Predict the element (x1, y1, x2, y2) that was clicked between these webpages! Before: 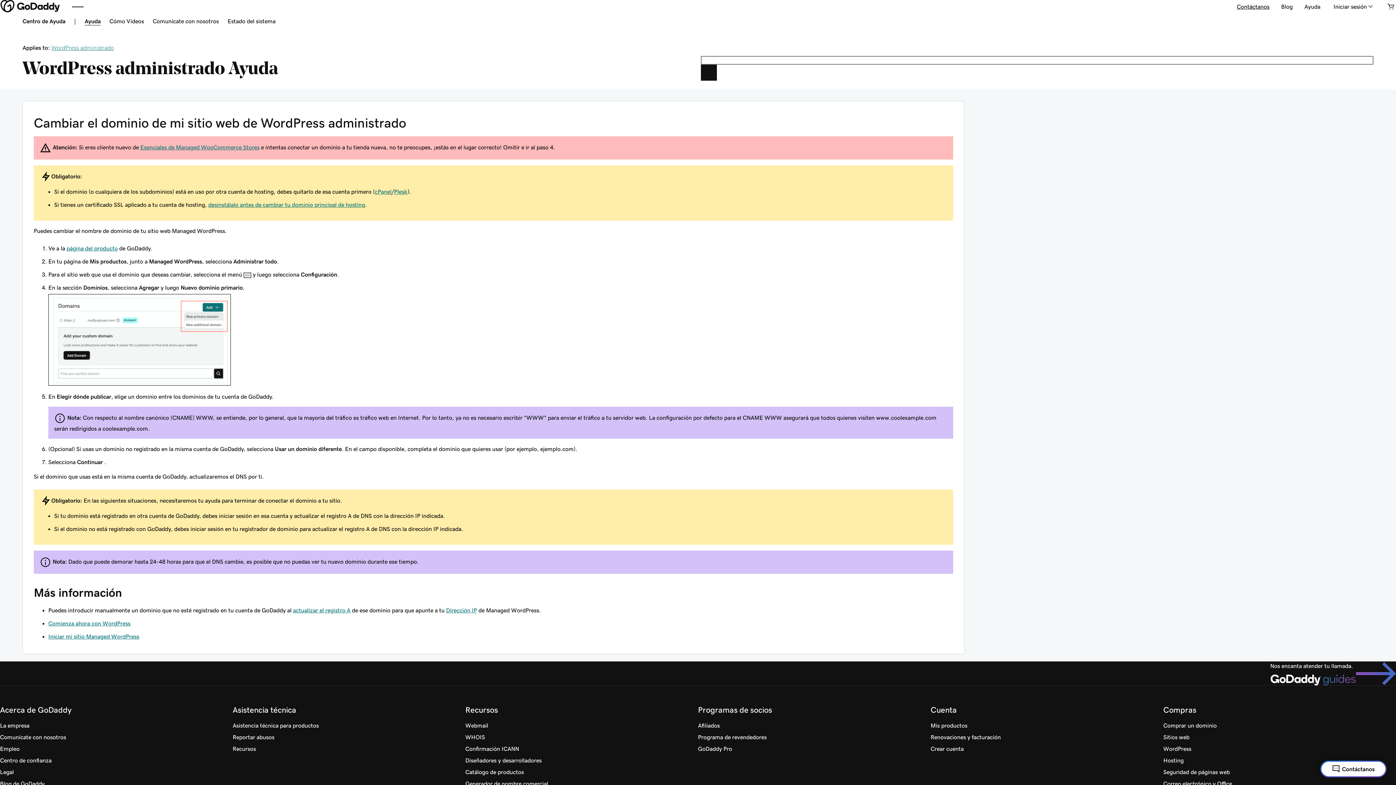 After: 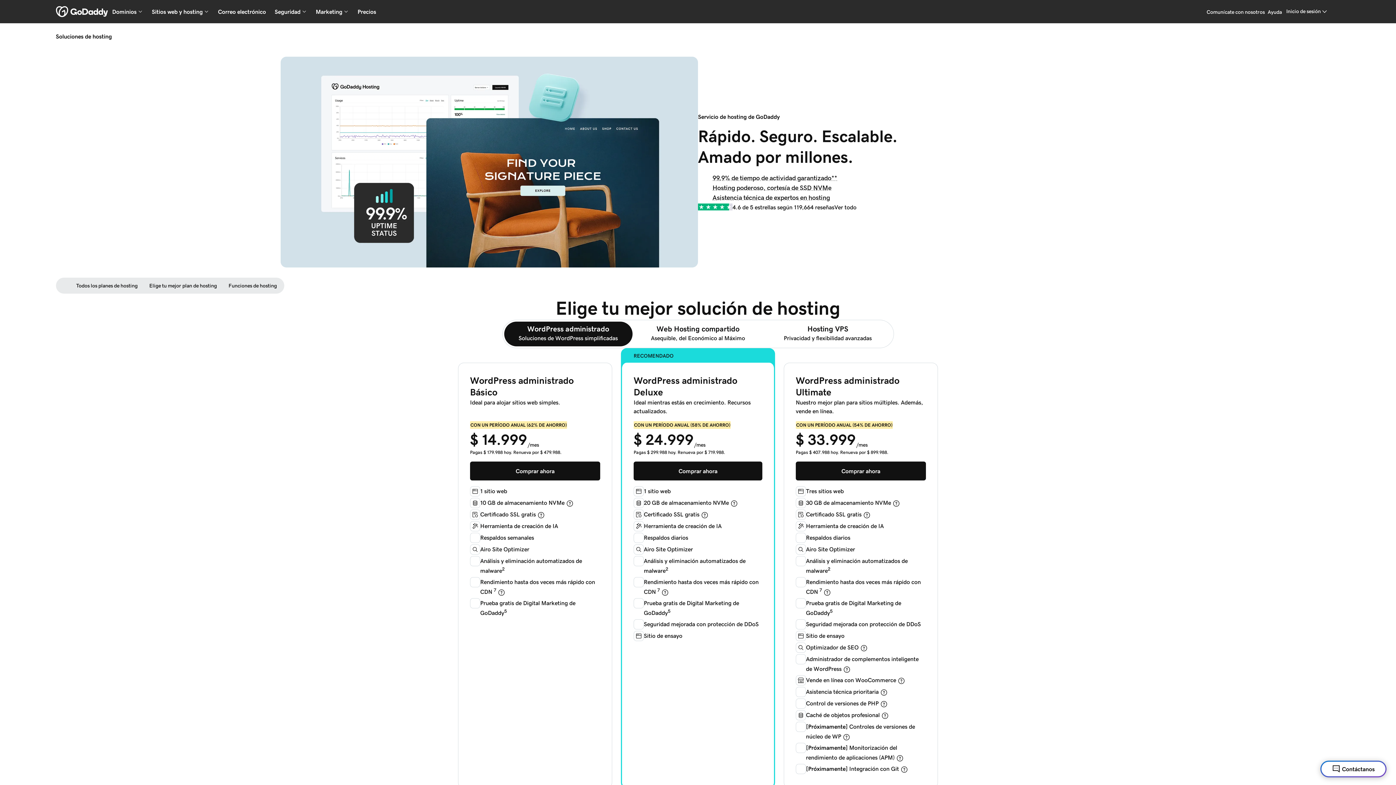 Action: label: Hosting bbox: (1163, 754, 1184, 766)